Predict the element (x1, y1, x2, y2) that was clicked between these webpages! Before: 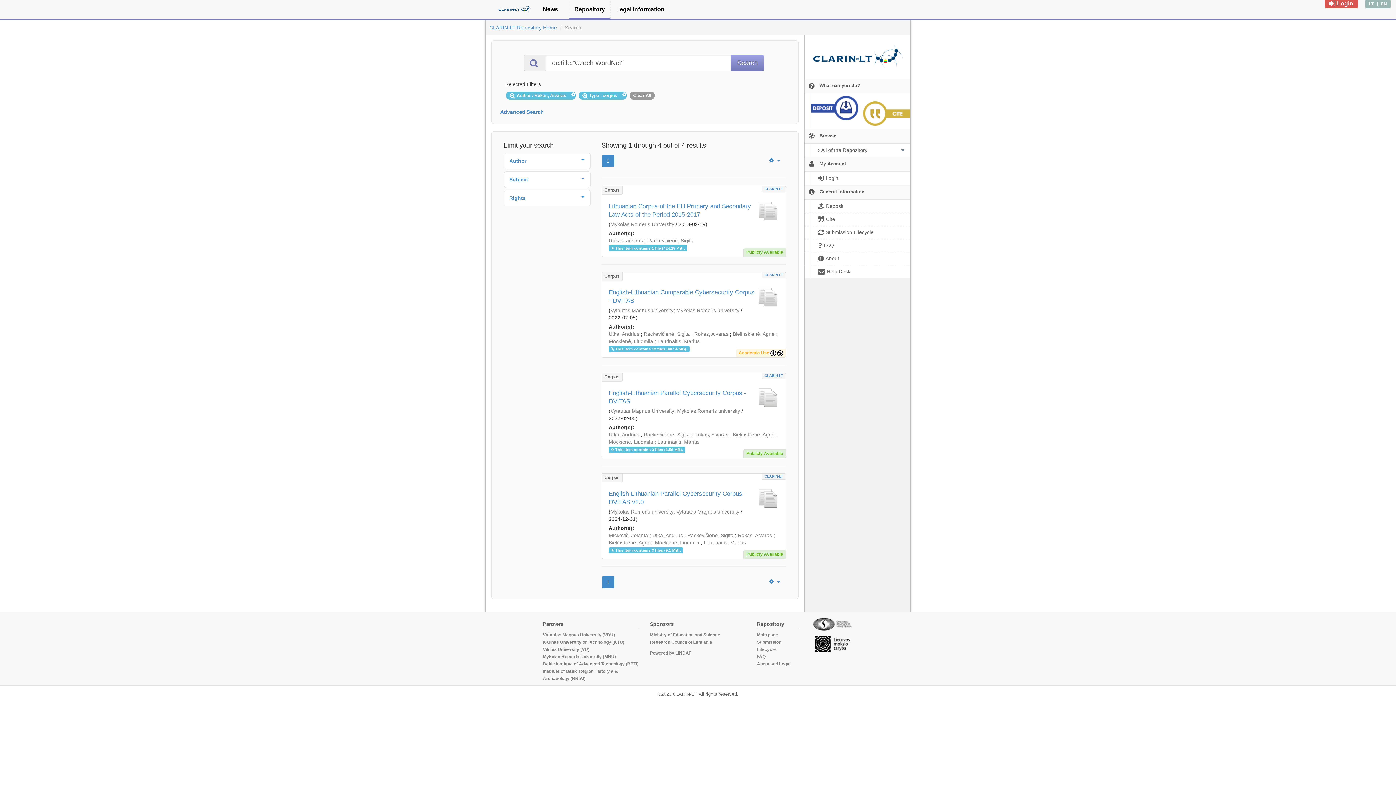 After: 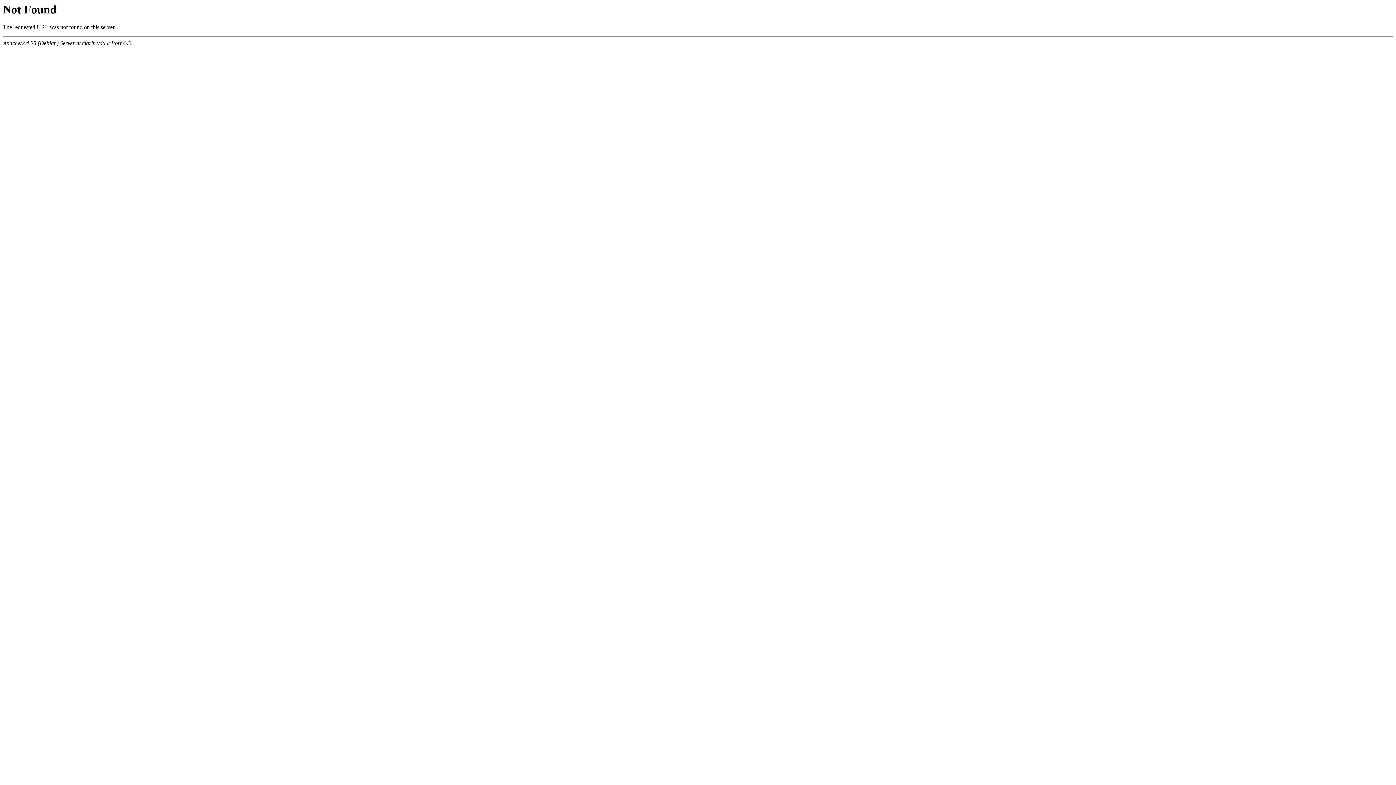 Action: bbox: (676, 307, 739, 313) label: Mykolas Romeris university